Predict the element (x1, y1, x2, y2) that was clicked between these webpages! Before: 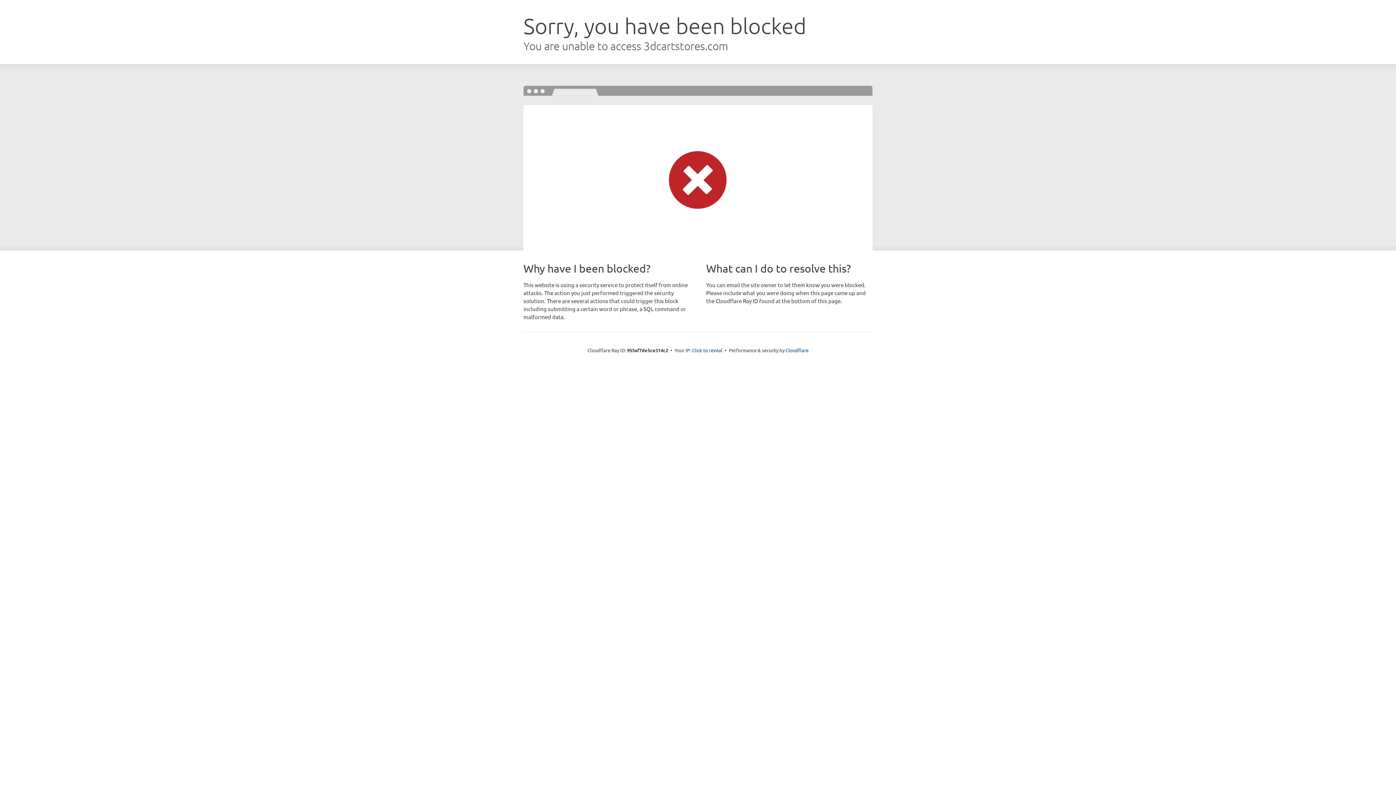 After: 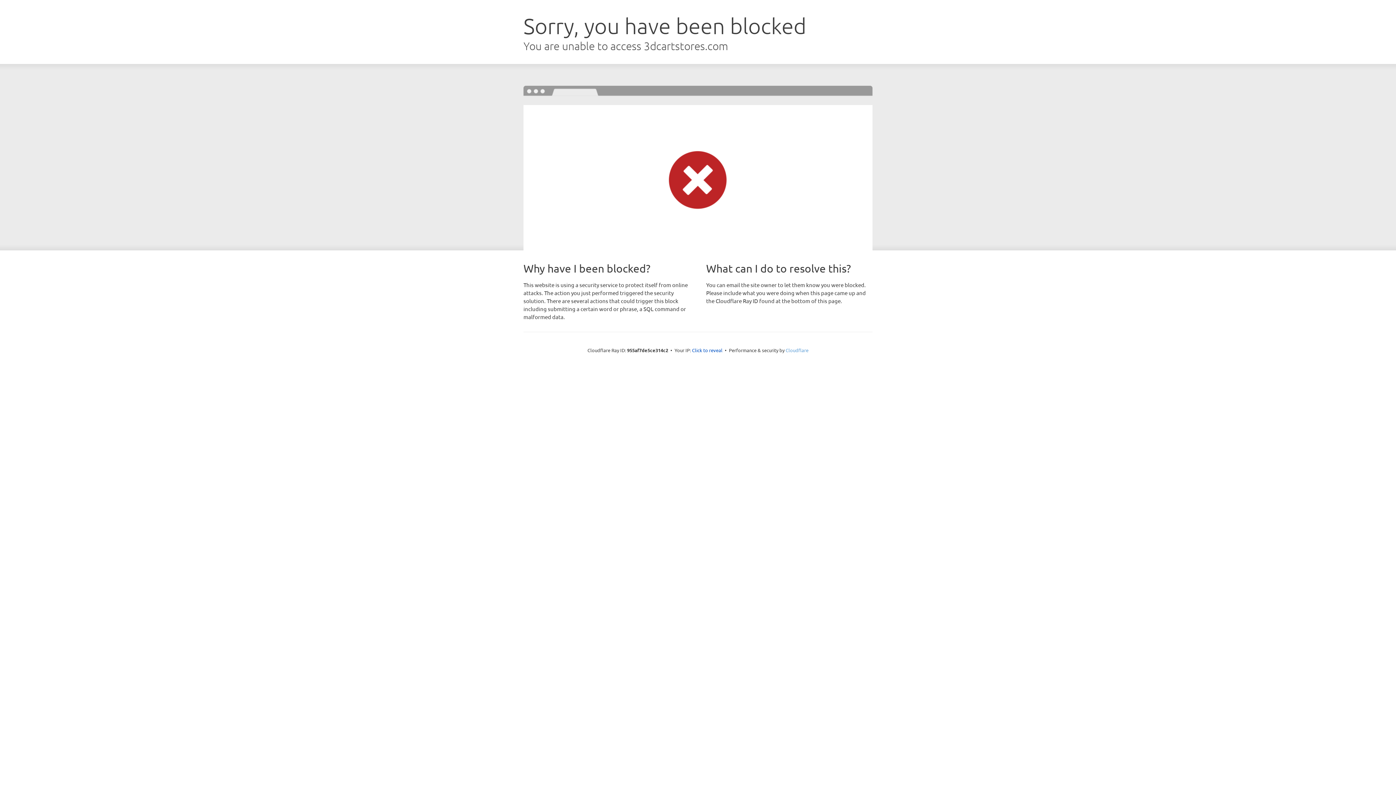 Action: label: Cloudflare bbox: (785, 347, 808, 353)